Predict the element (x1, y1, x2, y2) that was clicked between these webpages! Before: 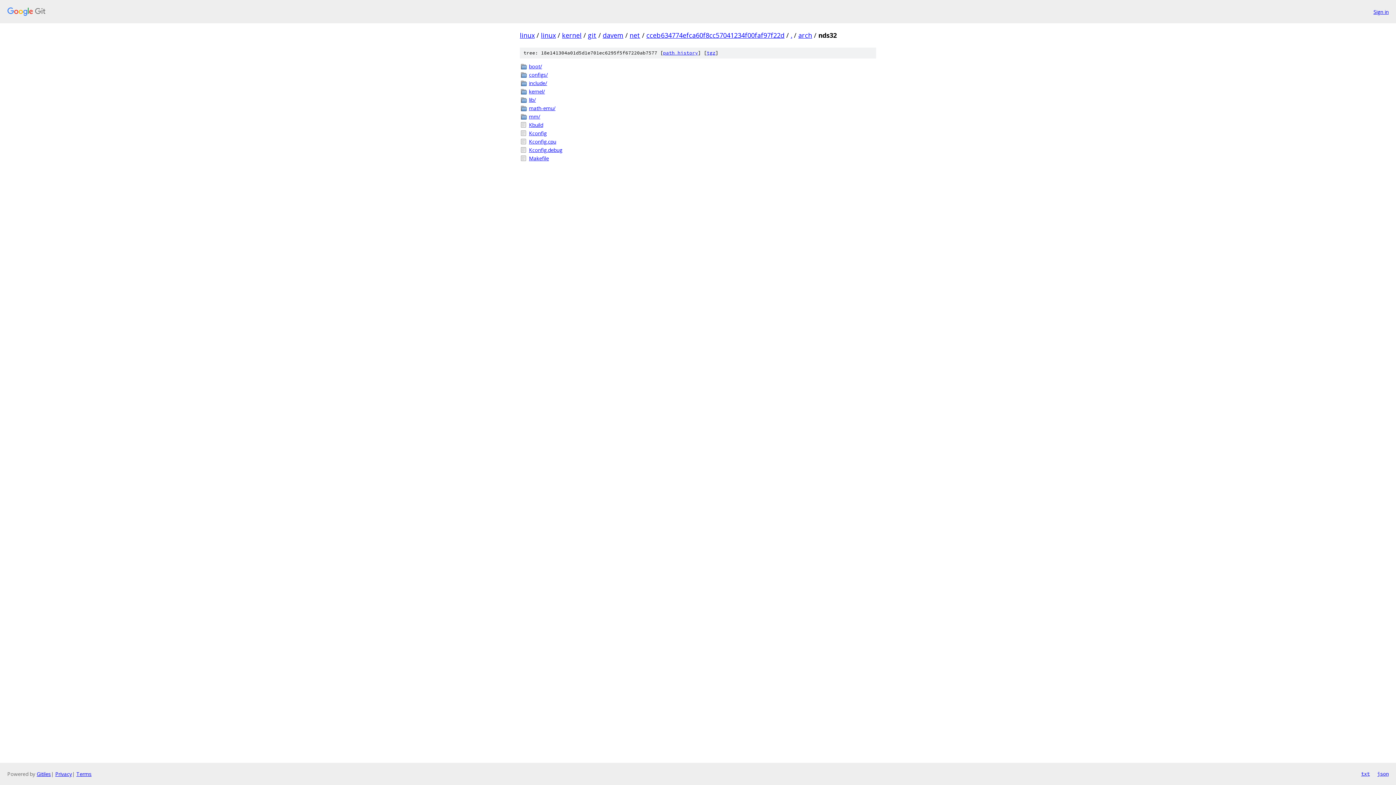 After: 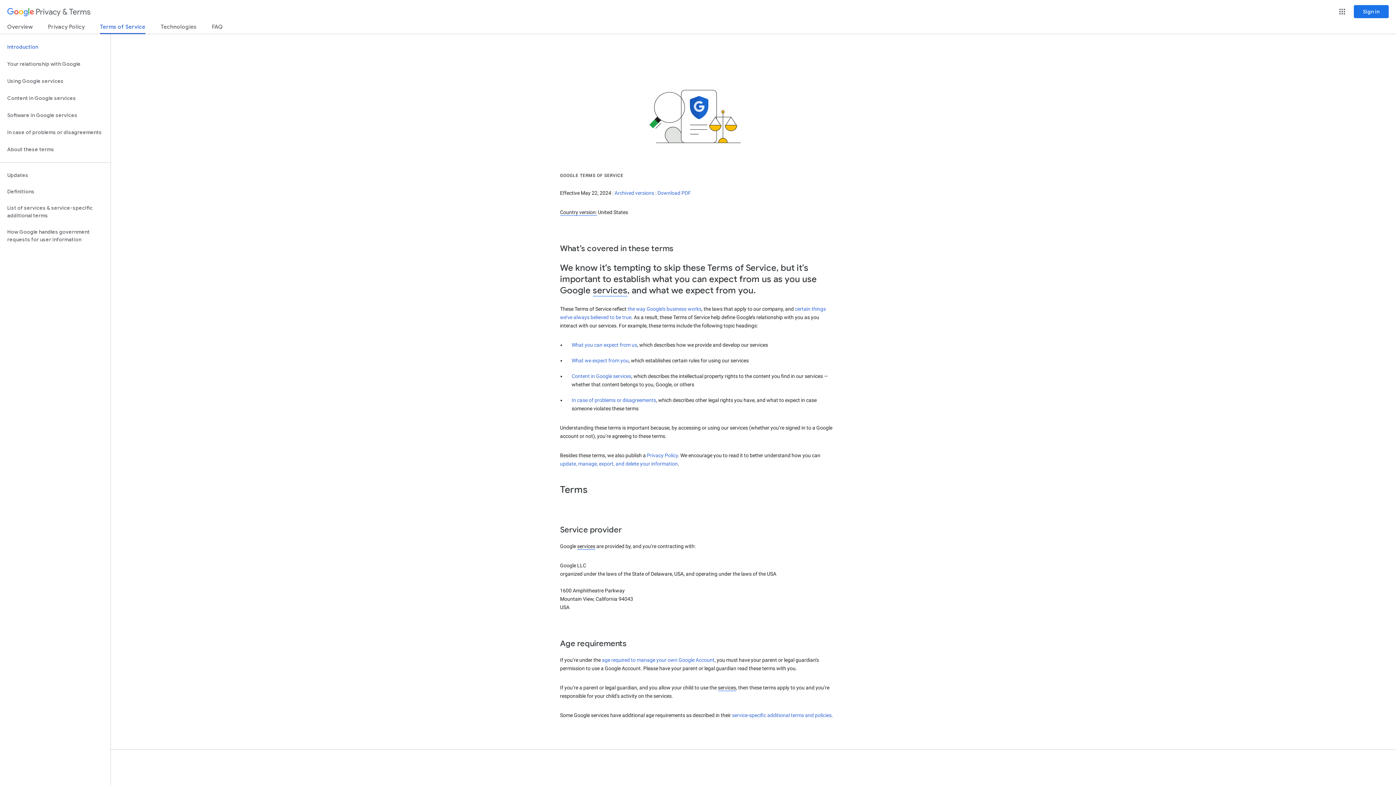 Action: label: Terms bbox: (76, 770, 91, 777)